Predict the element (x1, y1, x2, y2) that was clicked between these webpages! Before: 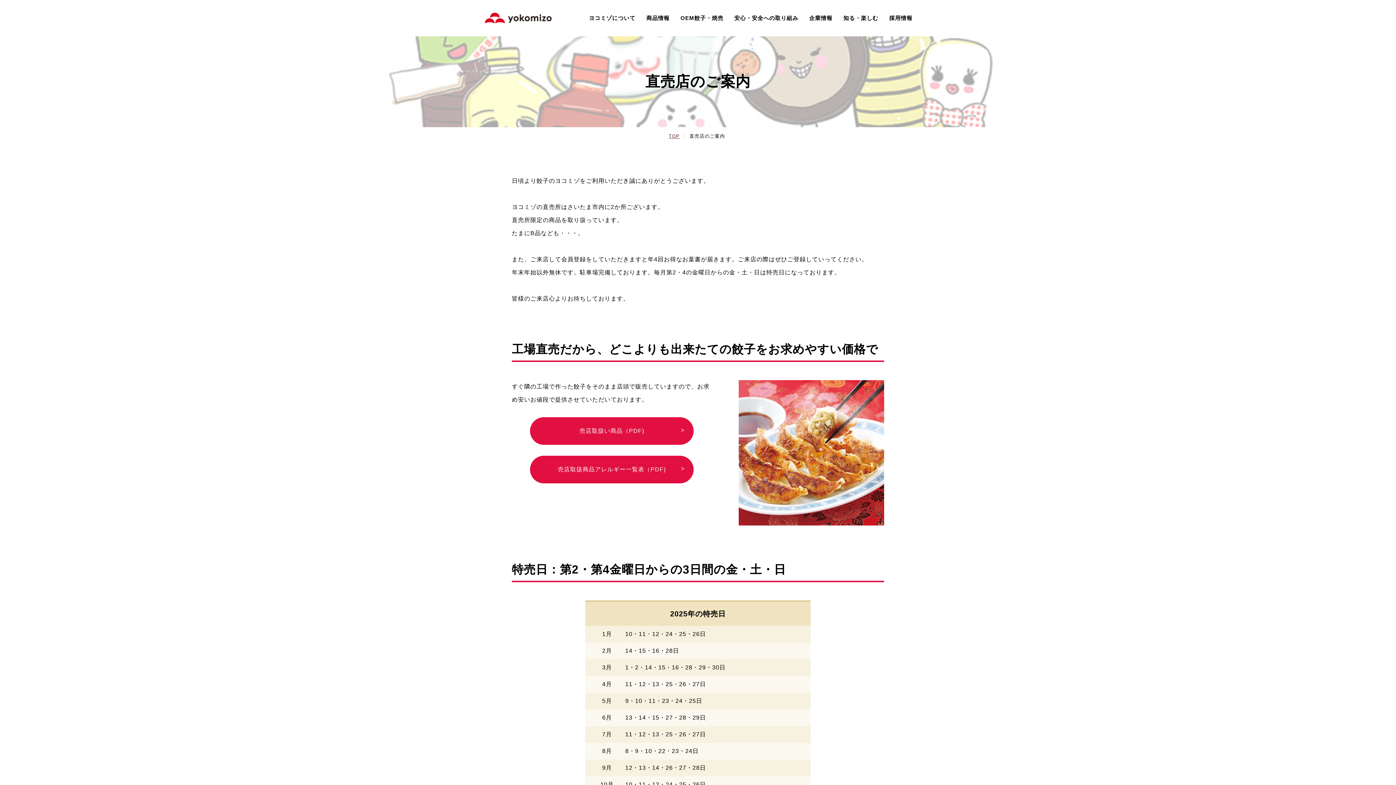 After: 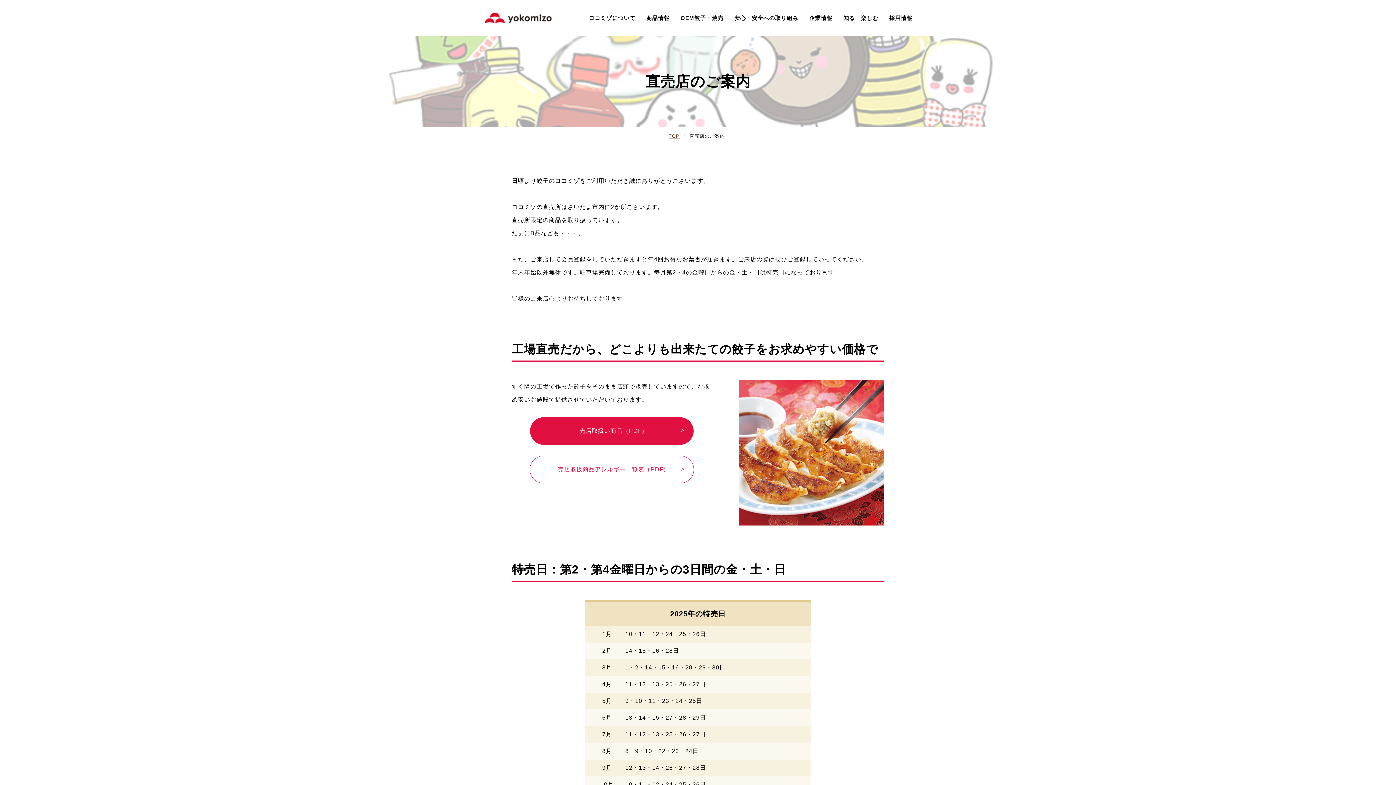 Action: bbox: (512, 456, 712, 483) label: 売店取扱商品アレルギー一覧表（PDF)